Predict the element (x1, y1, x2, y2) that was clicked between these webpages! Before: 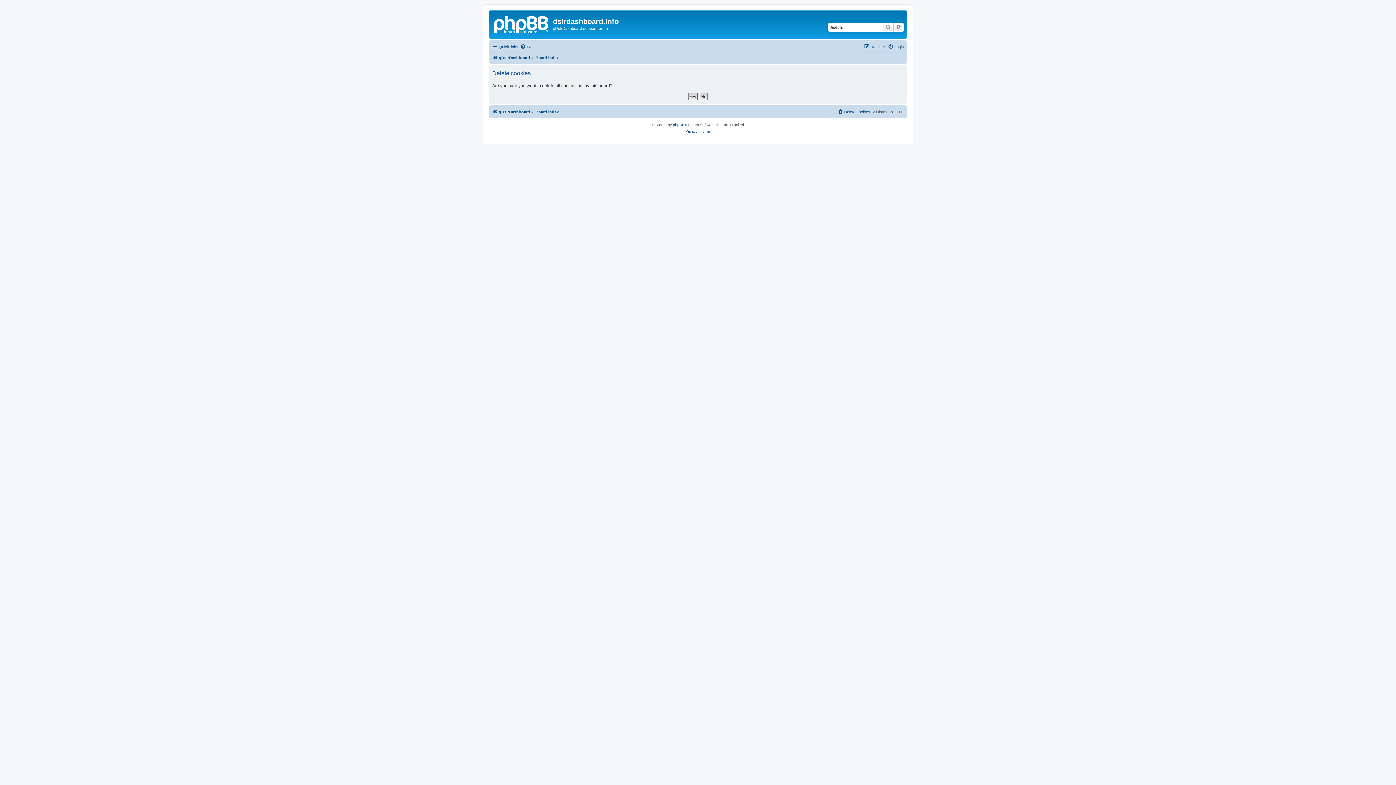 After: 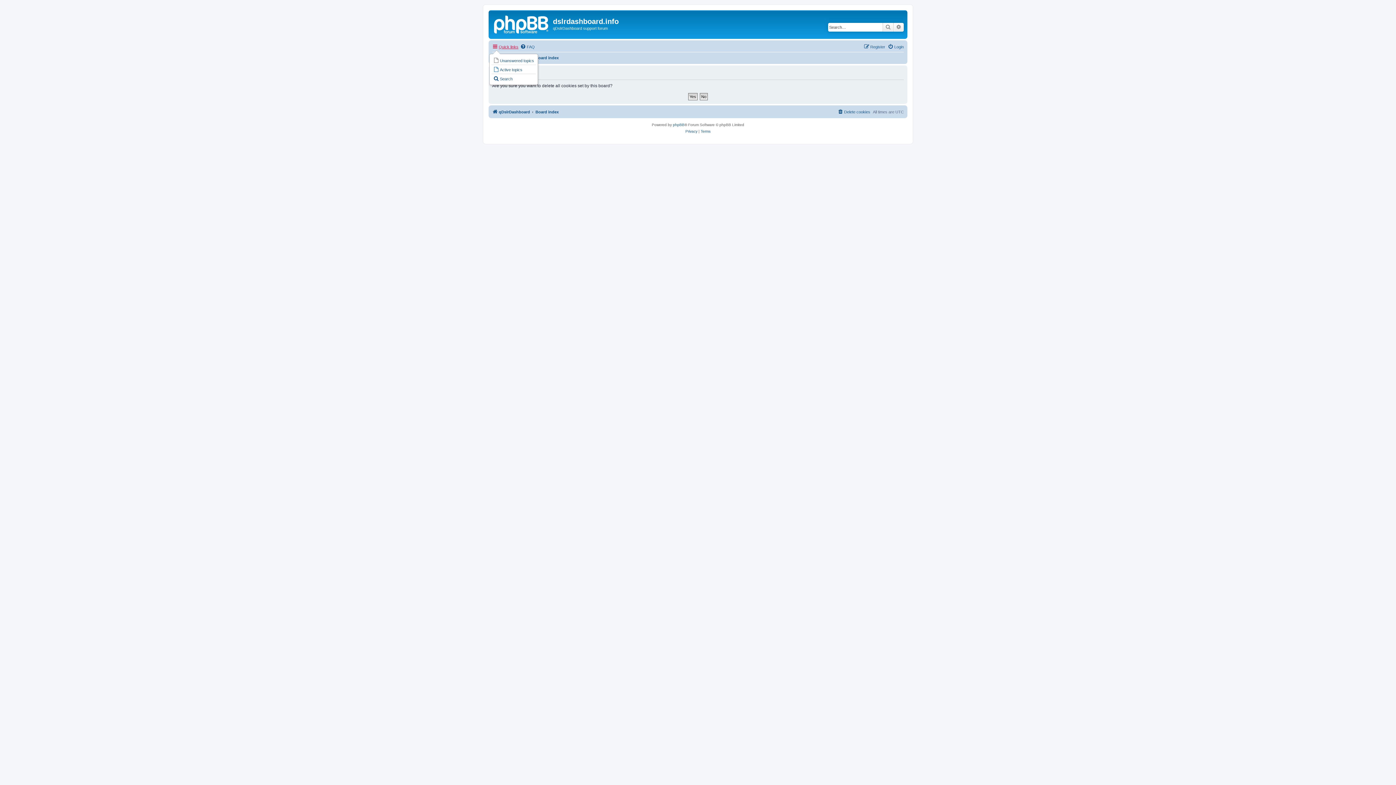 Action: label: Quick links bbox: (492, 42, 518, 51)